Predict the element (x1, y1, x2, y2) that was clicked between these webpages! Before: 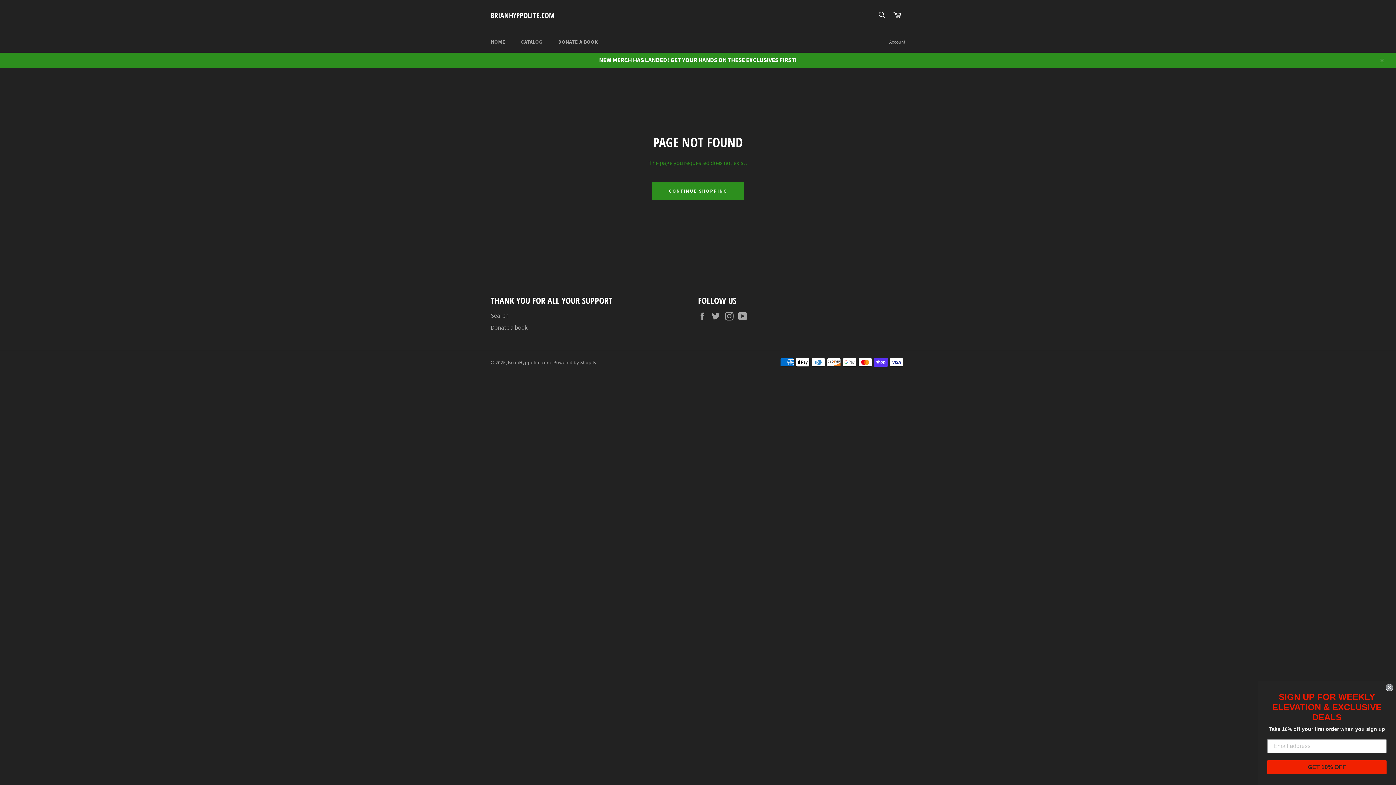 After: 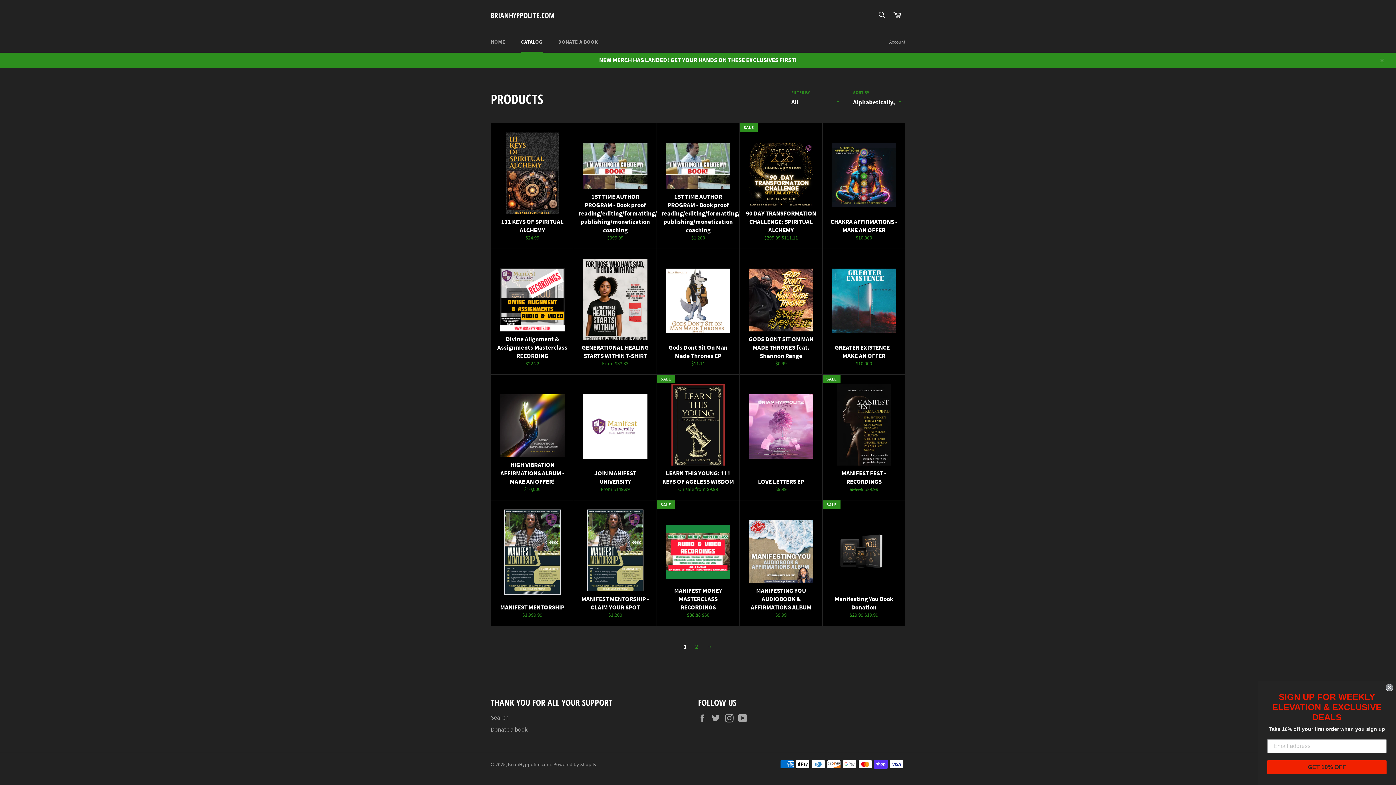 Action: label: CATALOG bbox: (513, 31, 550, 52)